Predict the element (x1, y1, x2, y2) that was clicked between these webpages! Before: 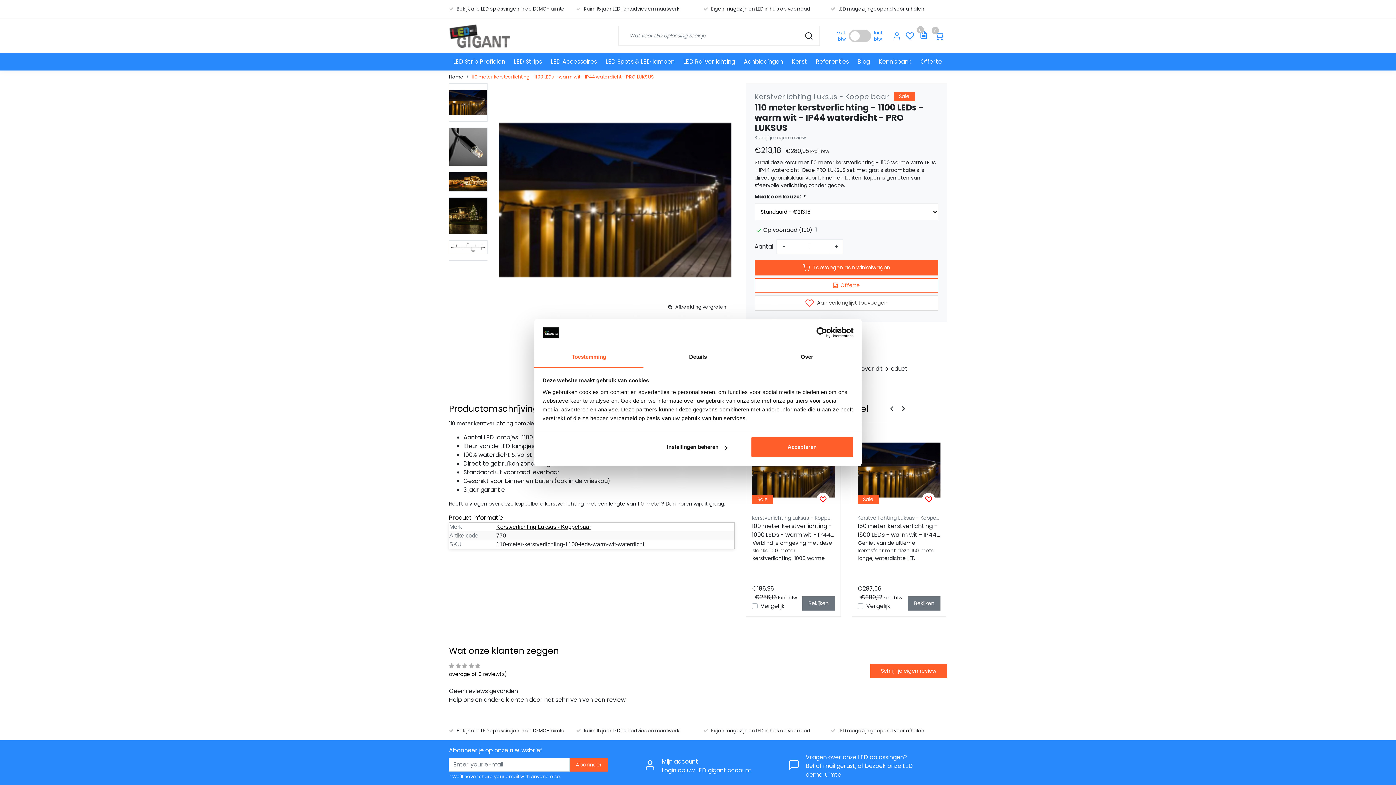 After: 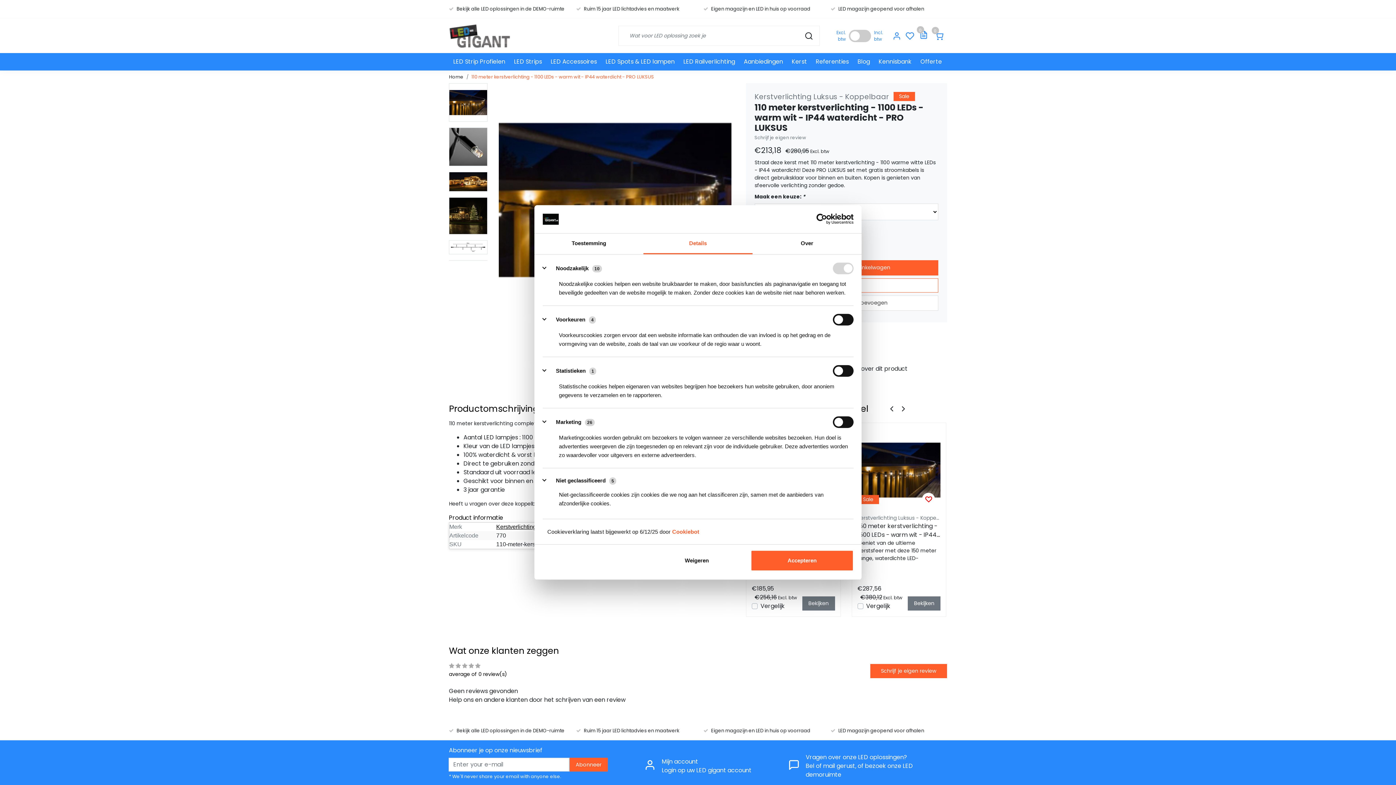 Action: label: Details bbox: (643, 347, 752, 367)